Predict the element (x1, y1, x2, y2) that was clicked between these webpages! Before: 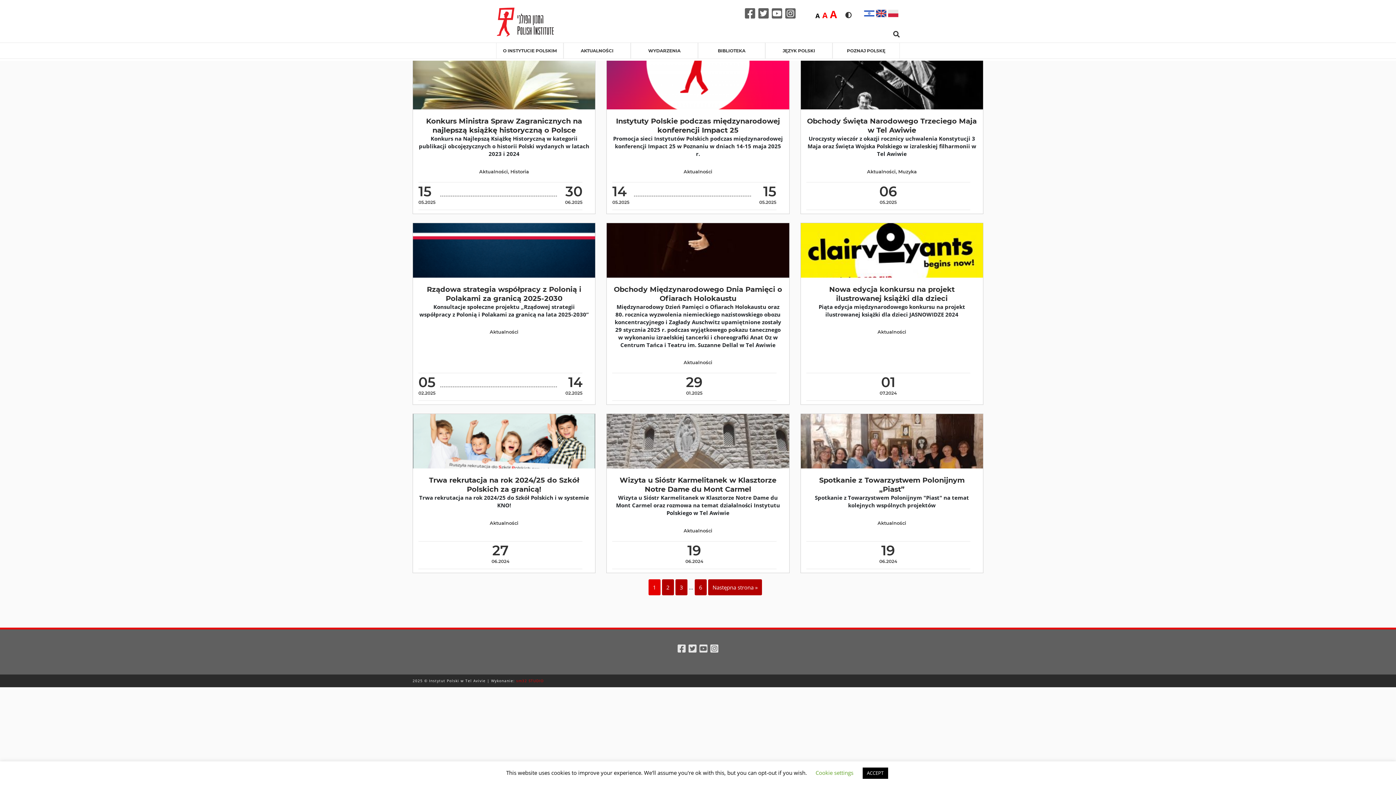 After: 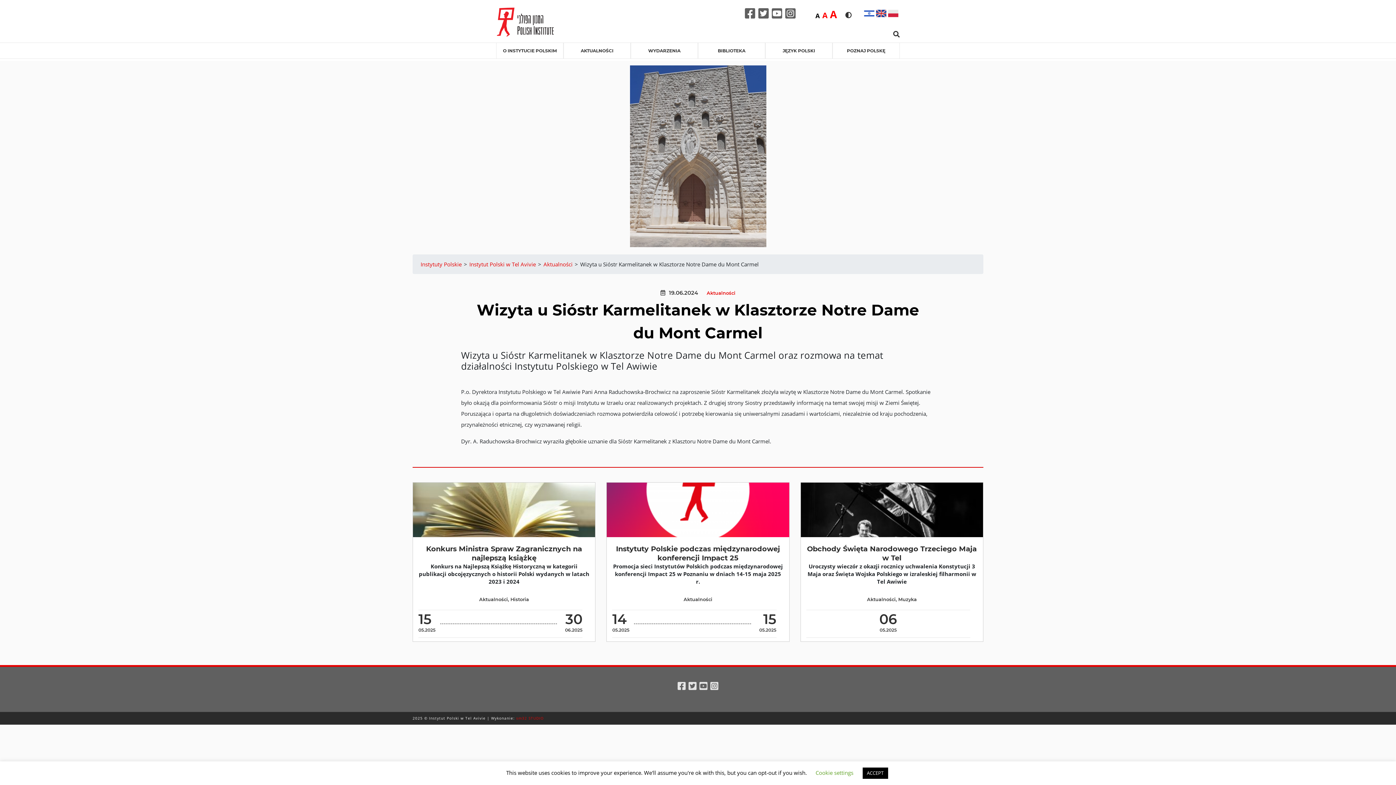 Action: bbox: (619, 476, 776, 493) label: Wizyta u Sióstr Karmelitanek w Klasztorze Notre Dame du Mont Carmel